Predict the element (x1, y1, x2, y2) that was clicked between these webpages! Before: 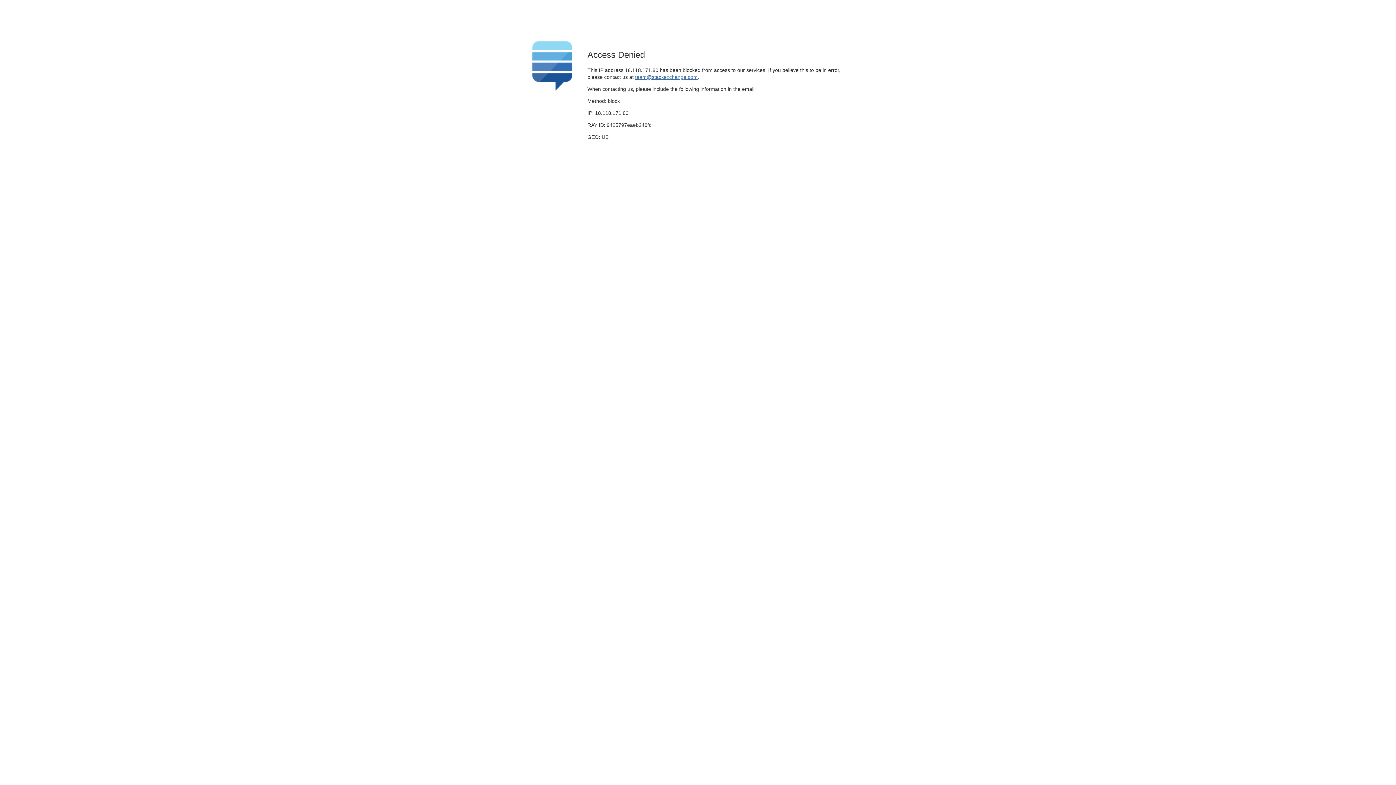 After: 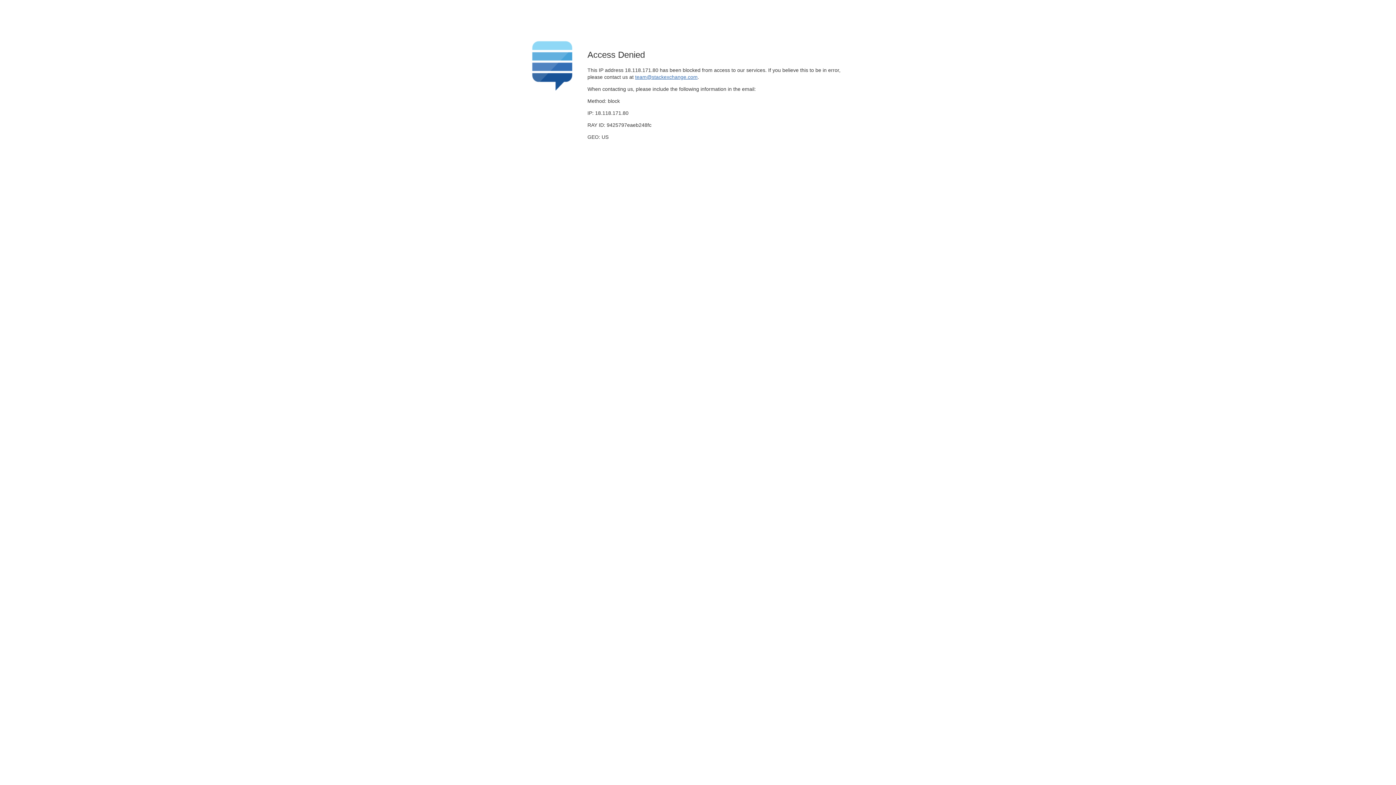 Action: bbox: (635, 74, 697, 79) label: team@stackexchange.com